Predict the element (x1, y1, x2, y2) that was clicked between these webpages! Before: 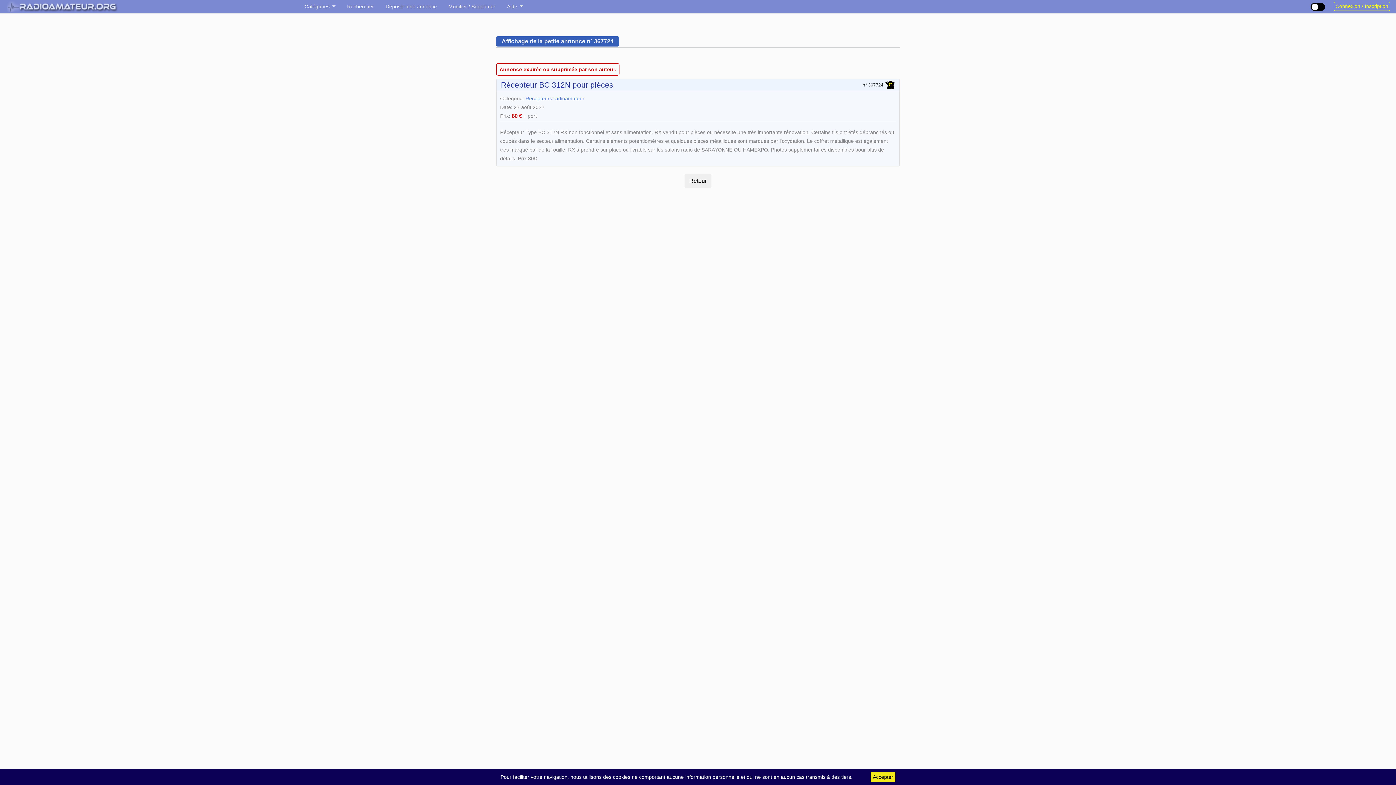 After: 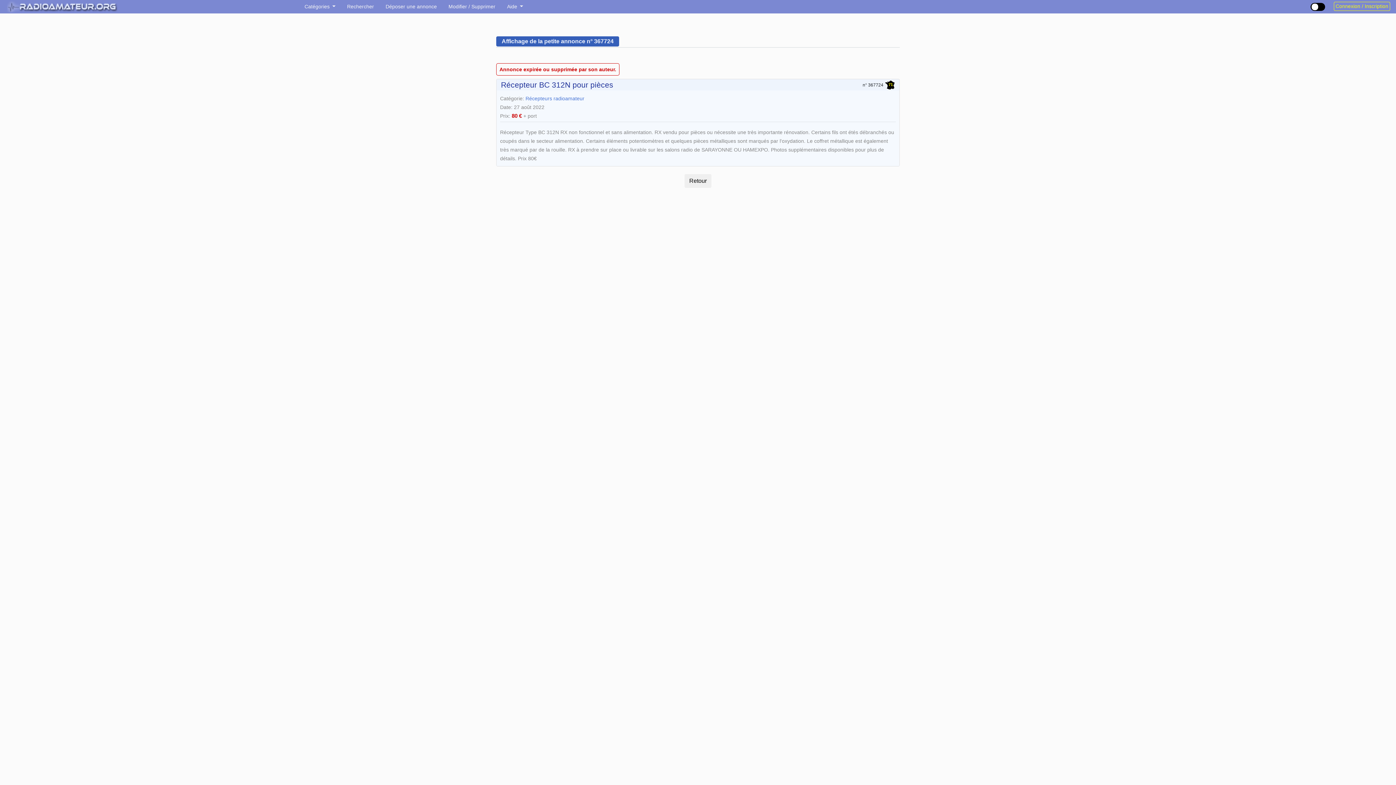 Action: bbox: (870, 772, 895, 782) label: Accepter